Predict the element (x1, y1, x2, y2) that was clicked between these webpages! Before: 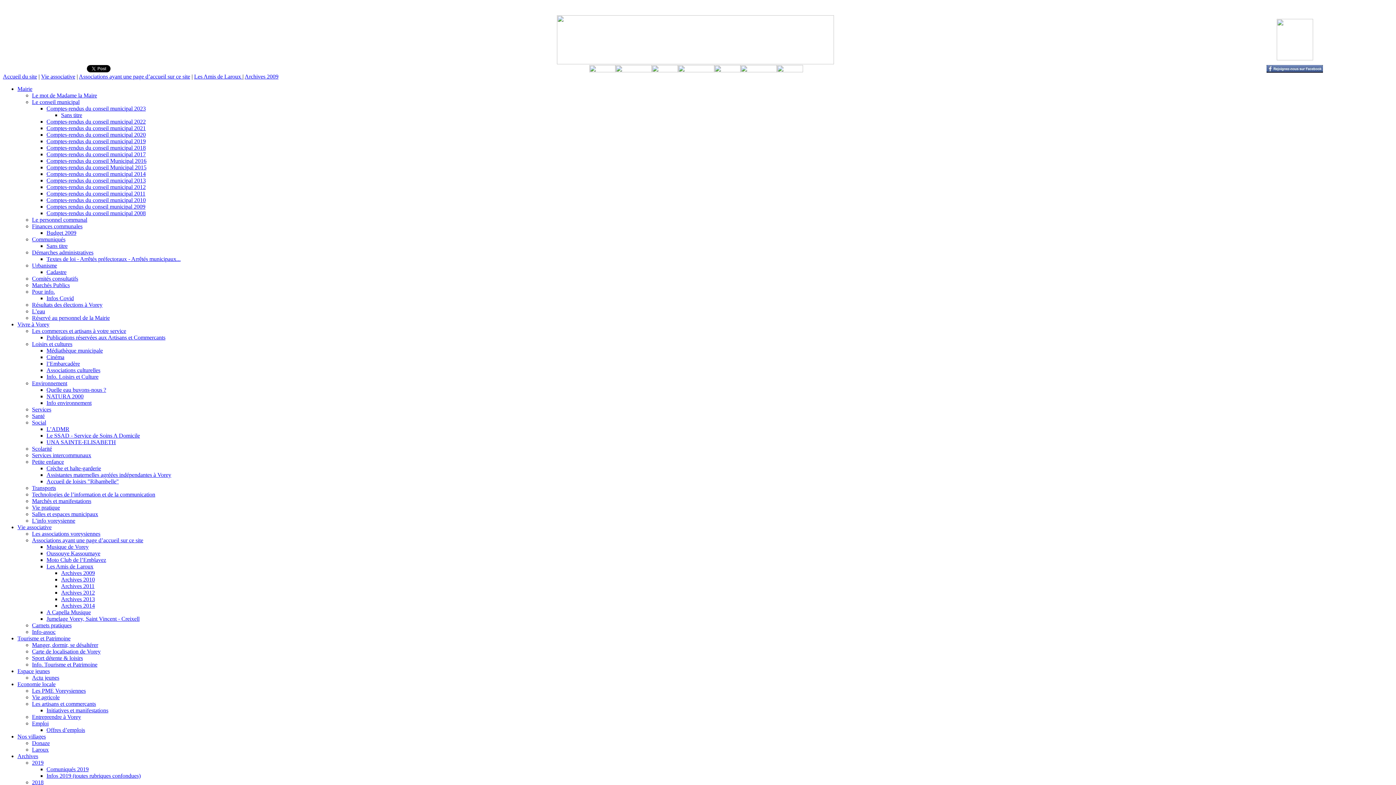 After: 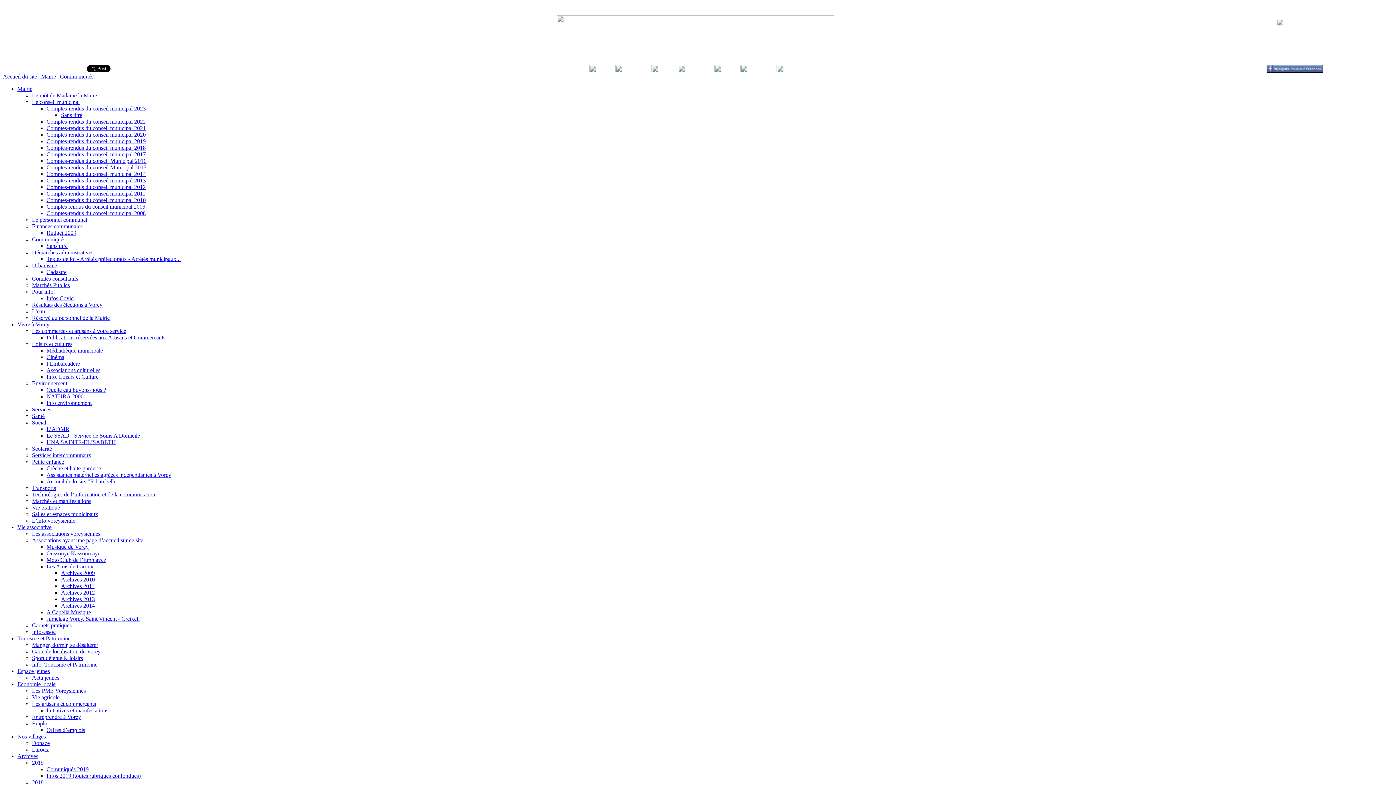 Action: label: Communiqués bbox: (32, 236, 65, 242)